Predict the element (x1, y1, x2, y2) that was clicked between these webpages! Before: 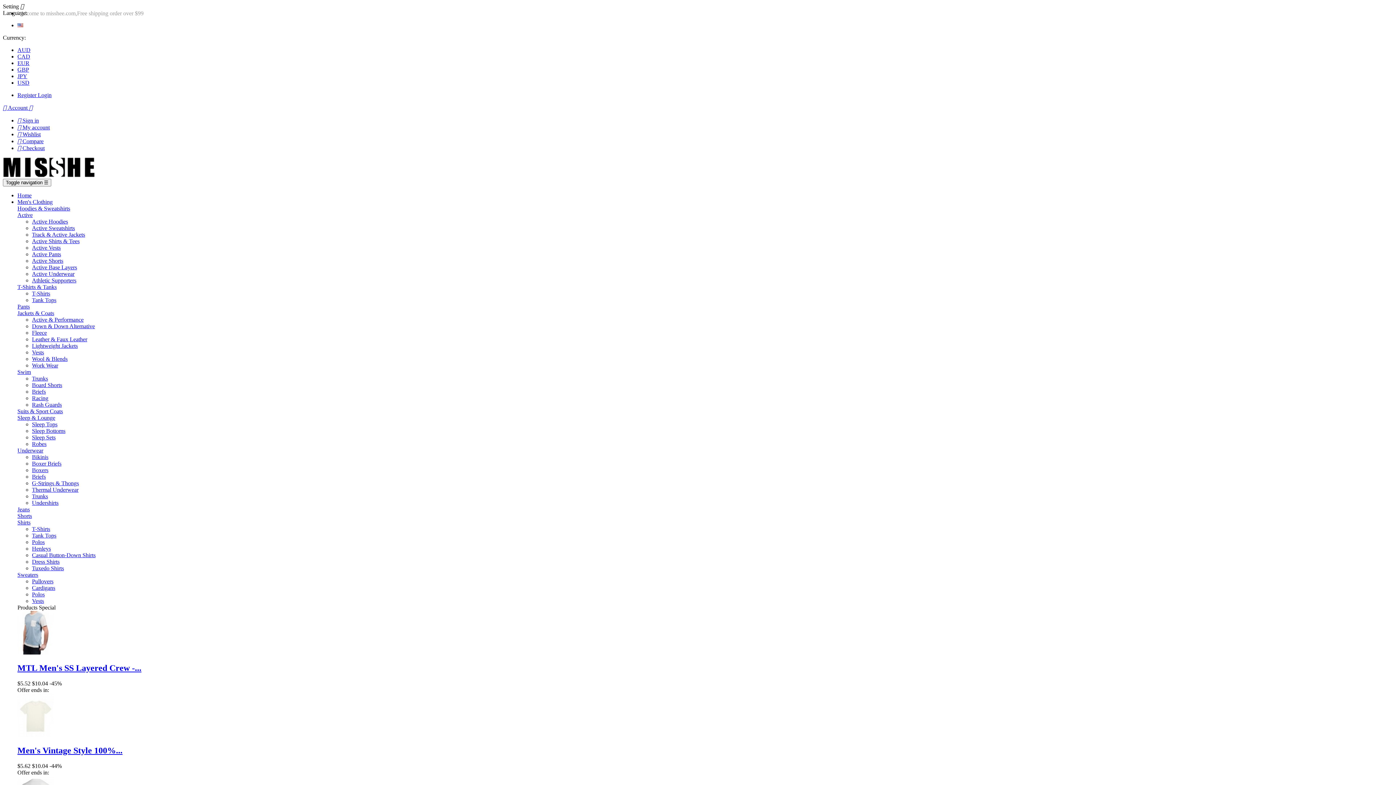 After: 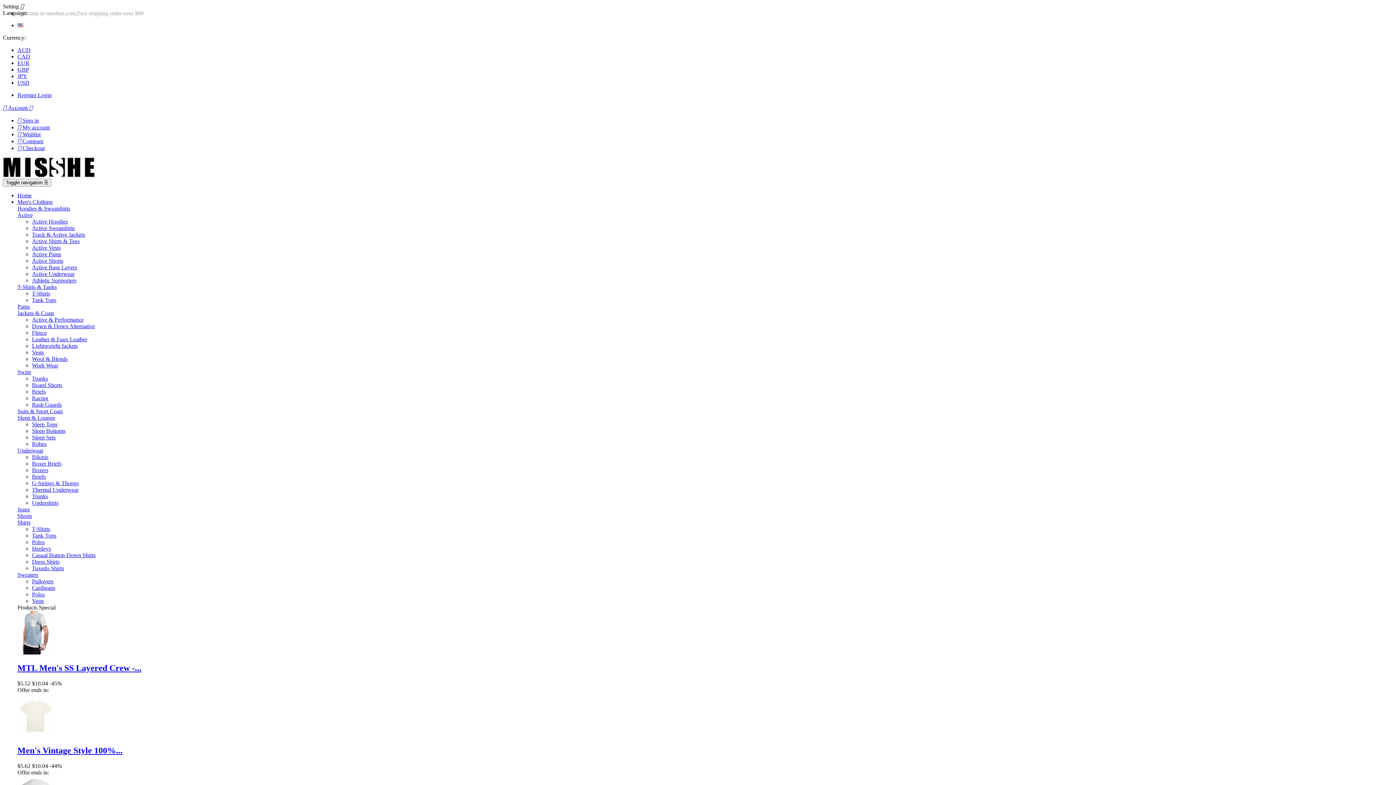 Action: bbox: (17, 22, 23, 28)